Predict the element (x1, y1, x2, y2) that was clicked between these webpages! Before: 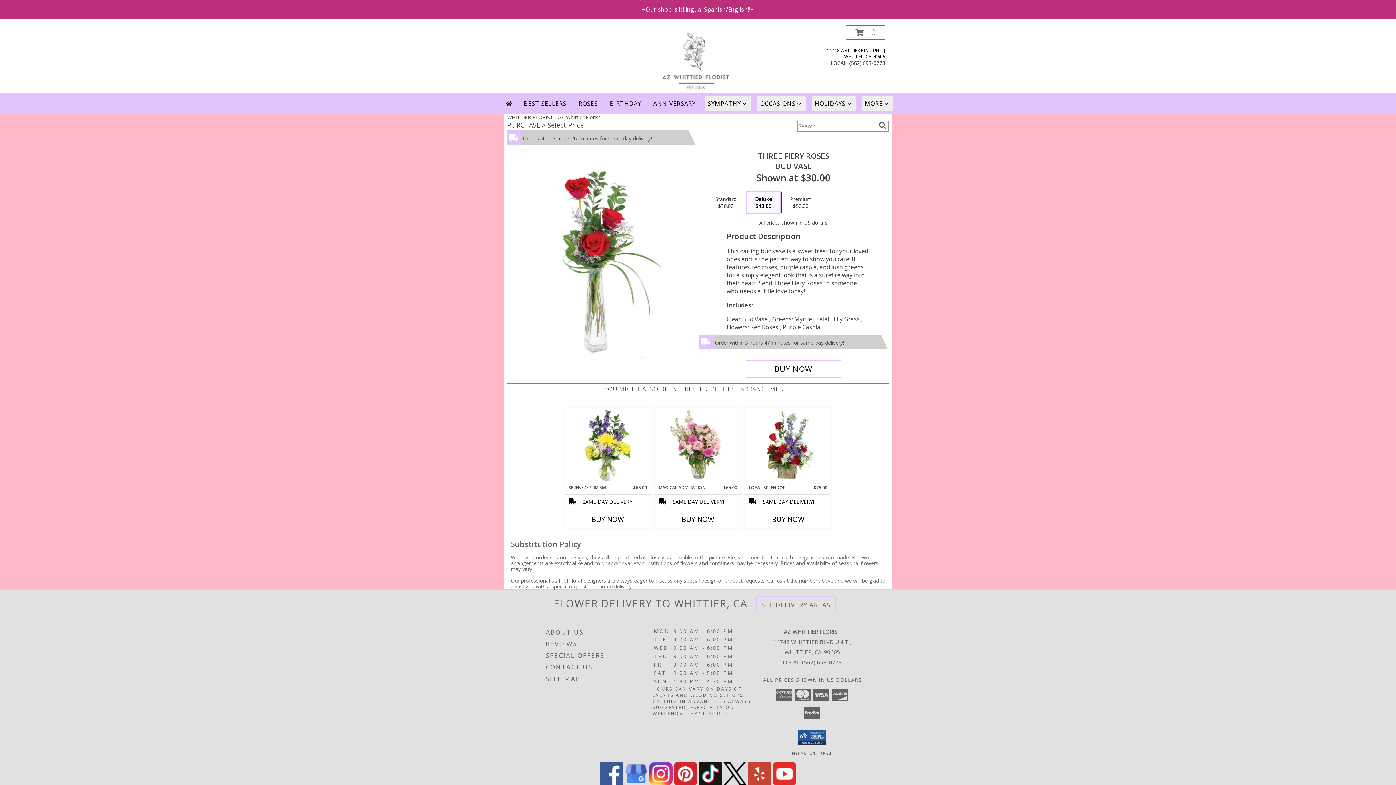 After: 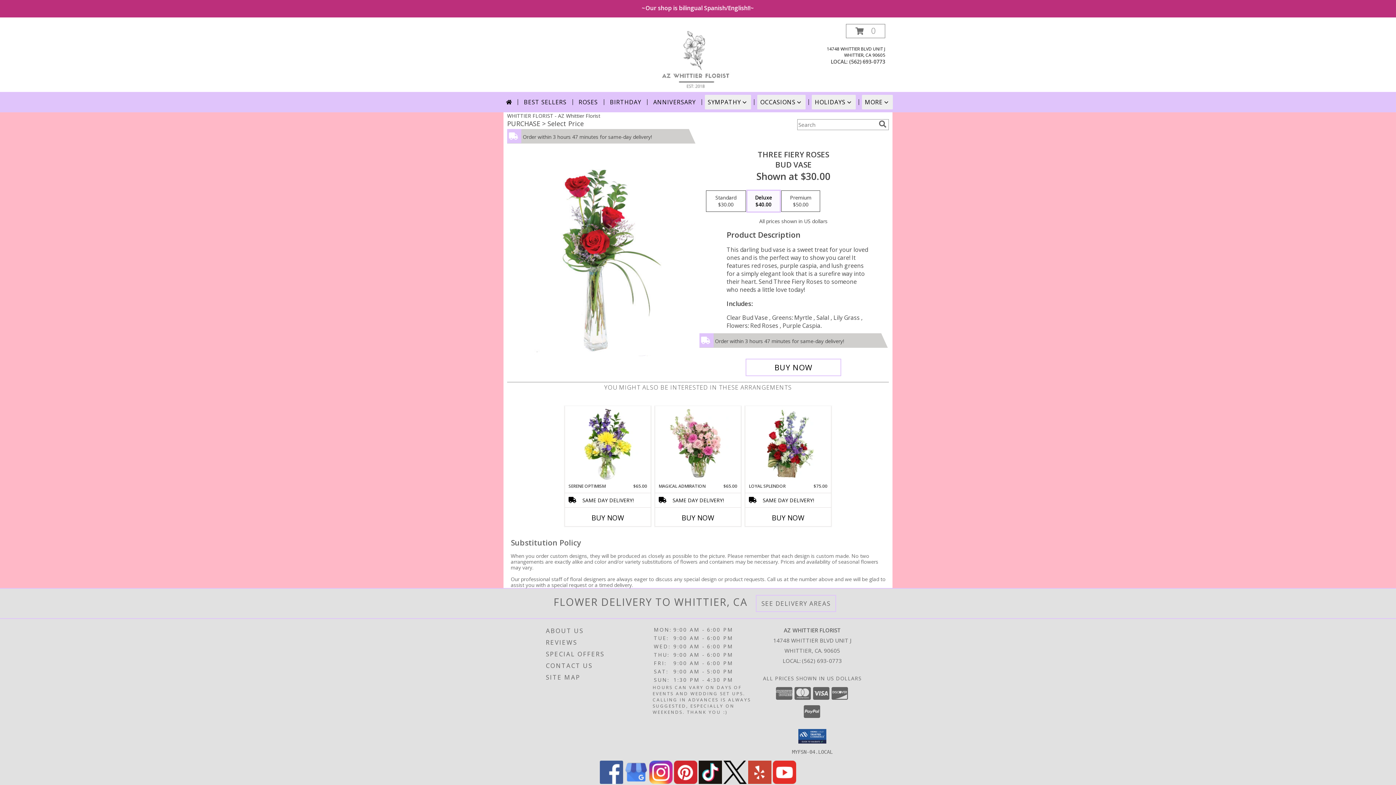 Action: label: View our Instagram bbox: (649, 780, 672, 787)